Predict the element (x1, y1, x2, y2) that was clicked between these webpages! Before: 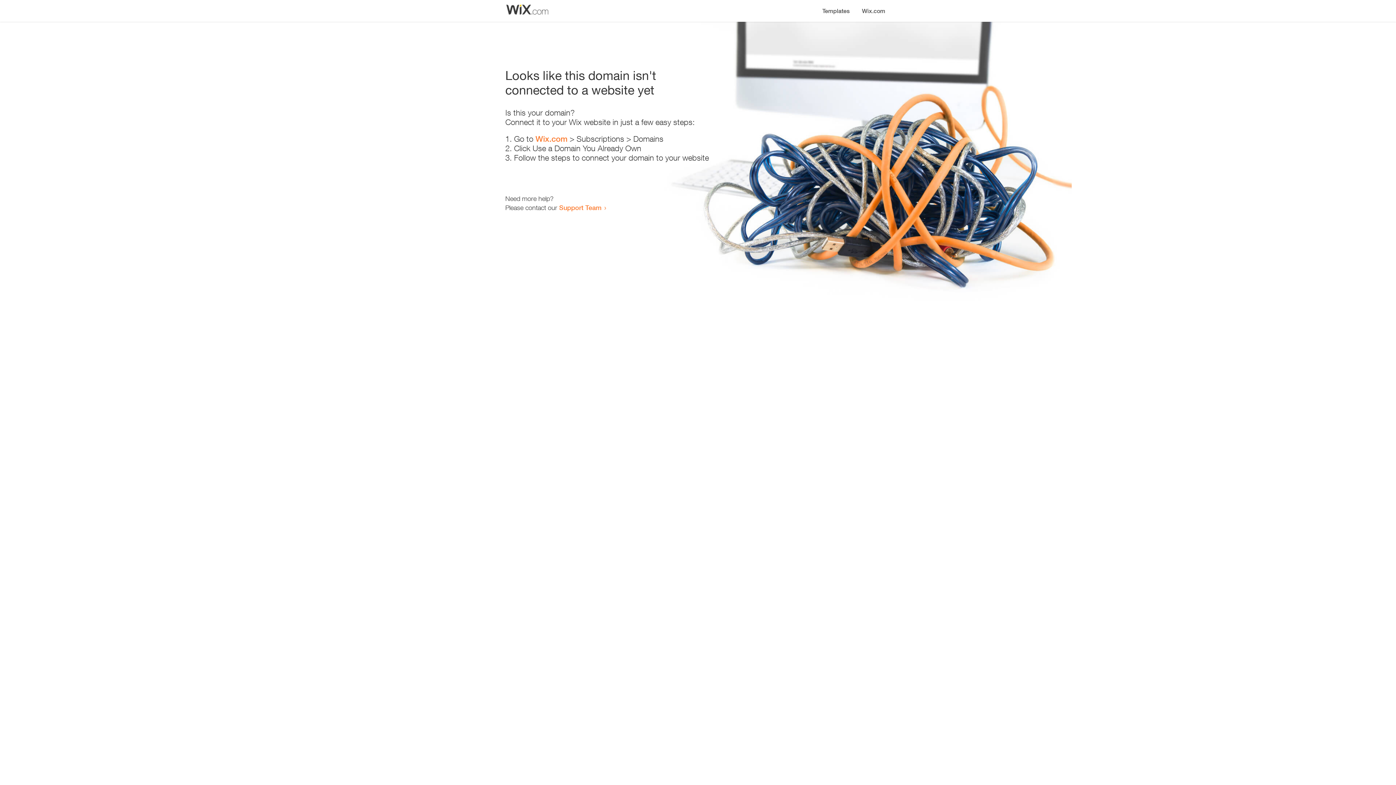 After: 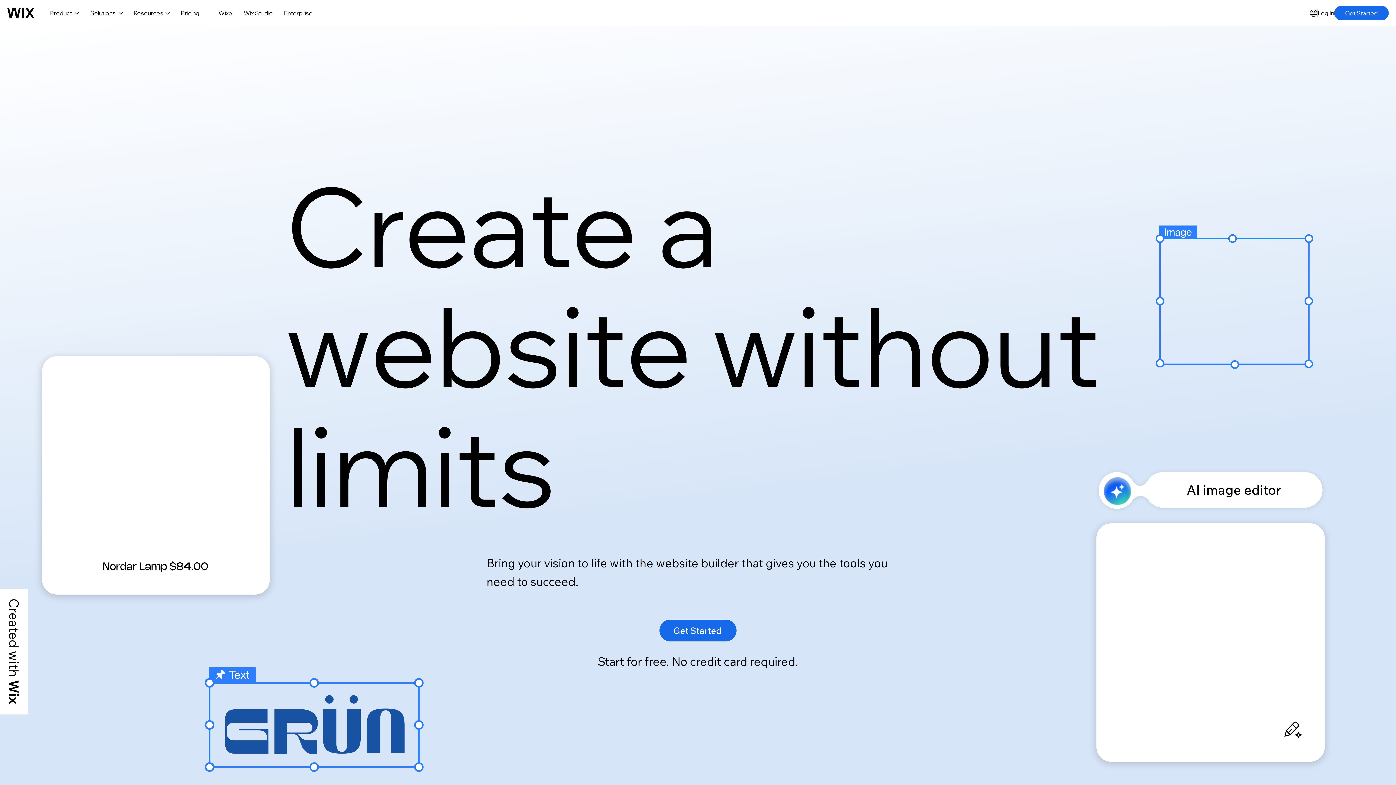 Action: bbox: (535, 134, 567, 143) label: Wix.com